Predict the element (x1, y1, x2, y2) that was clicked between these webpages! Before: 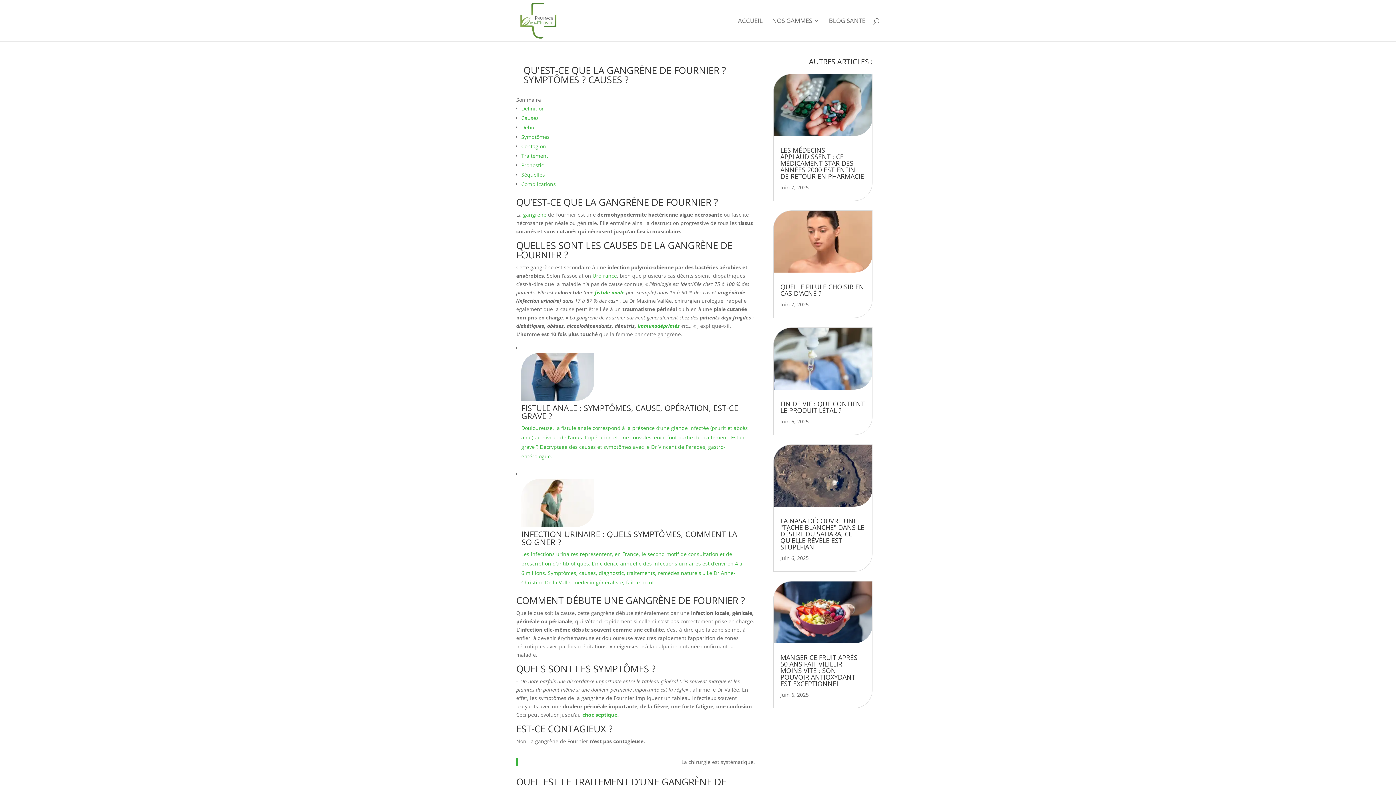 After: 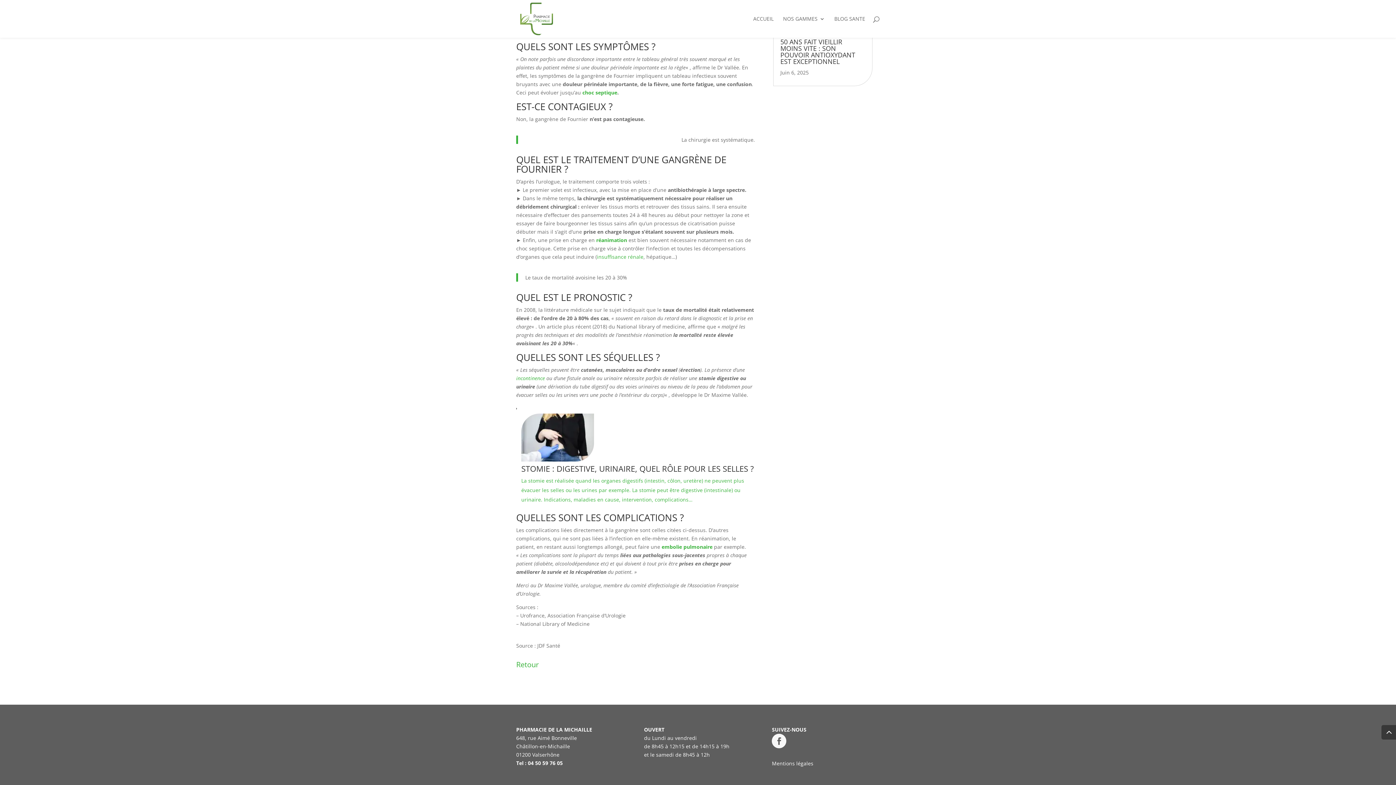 Action: bbox: (521, 180, 556, 187) label: Complications